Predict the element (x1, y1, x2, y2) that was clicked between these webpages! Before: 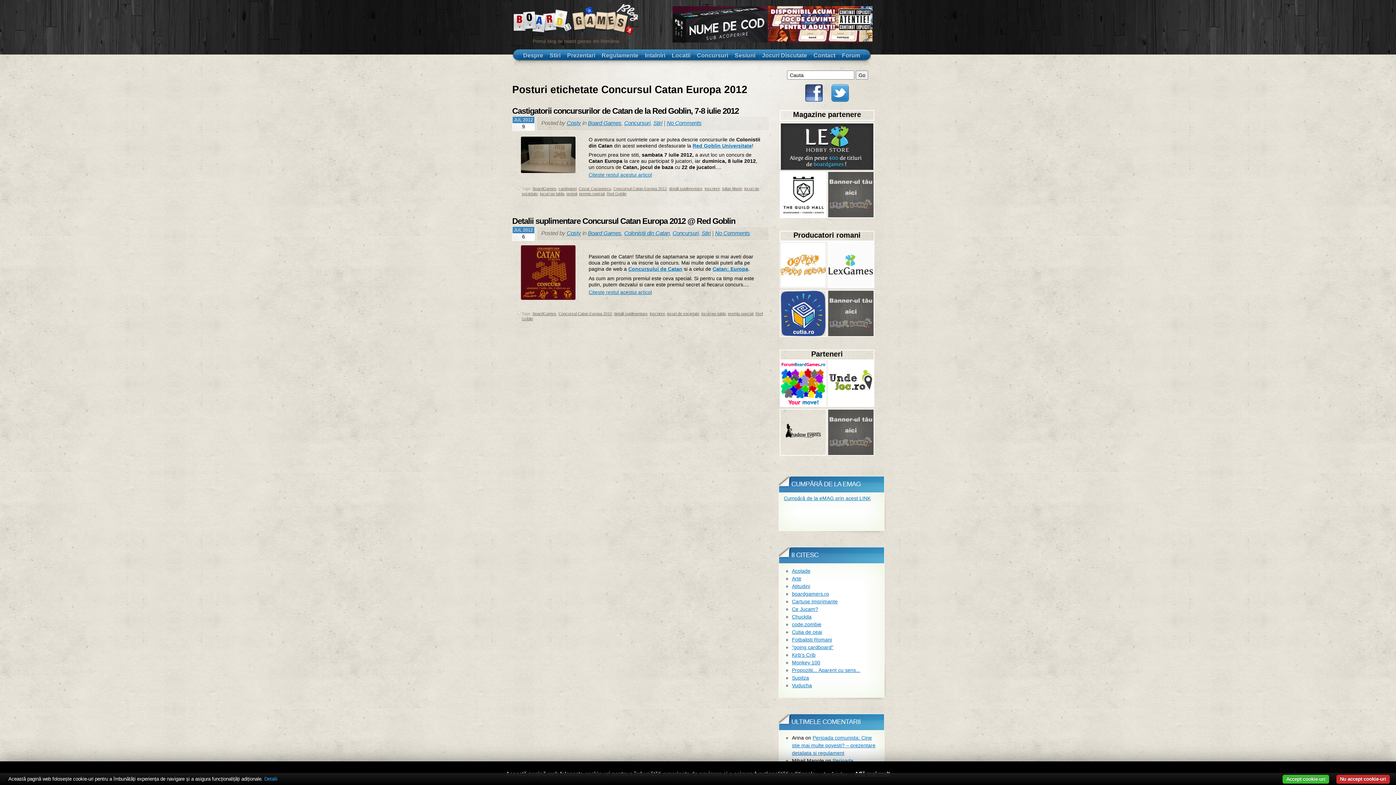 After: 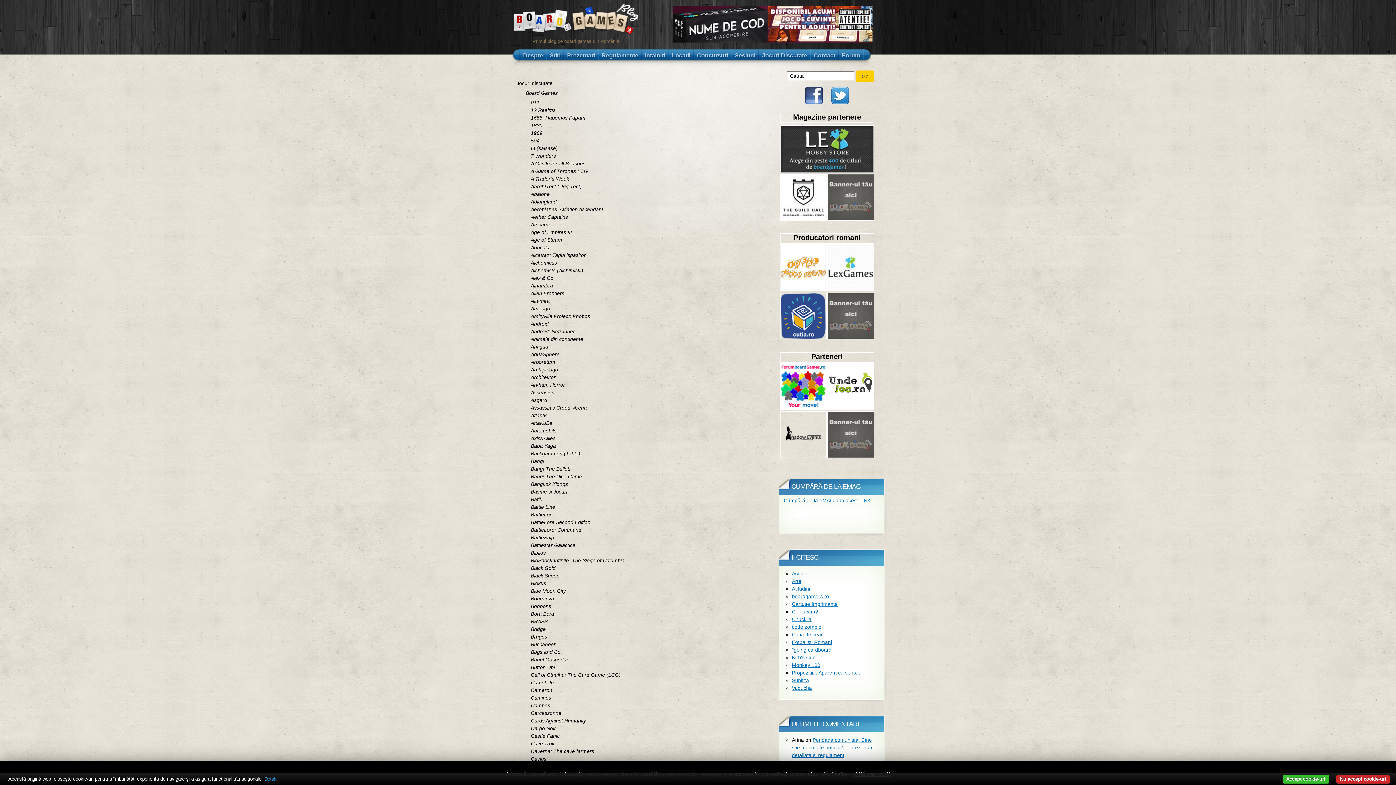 Action: bbox: (759, 49, 810, 62) label: Jocuri Discutate